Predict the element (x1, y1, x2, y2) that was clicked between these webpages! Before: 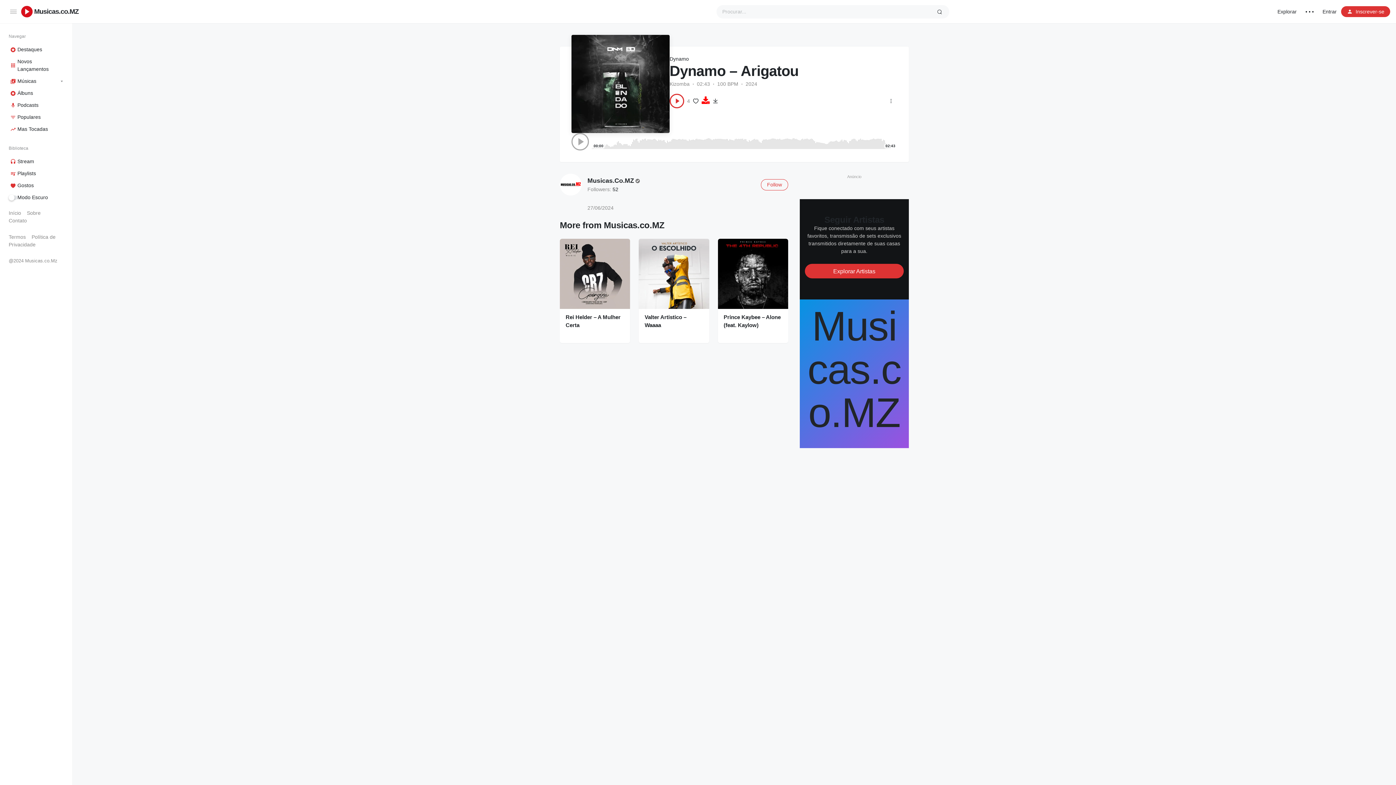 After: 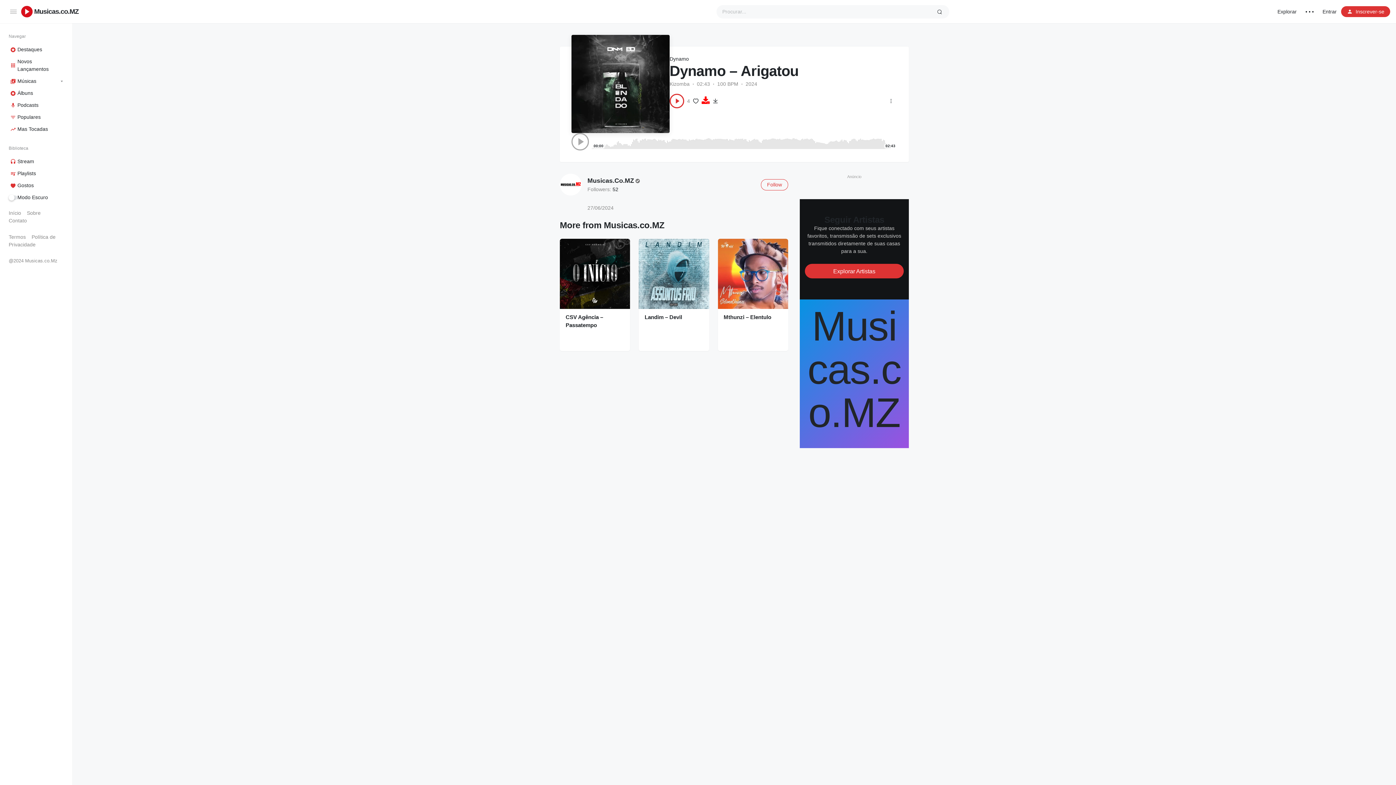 Action: label: 27/06/2024 bbox: (587, 205, 613, 210)